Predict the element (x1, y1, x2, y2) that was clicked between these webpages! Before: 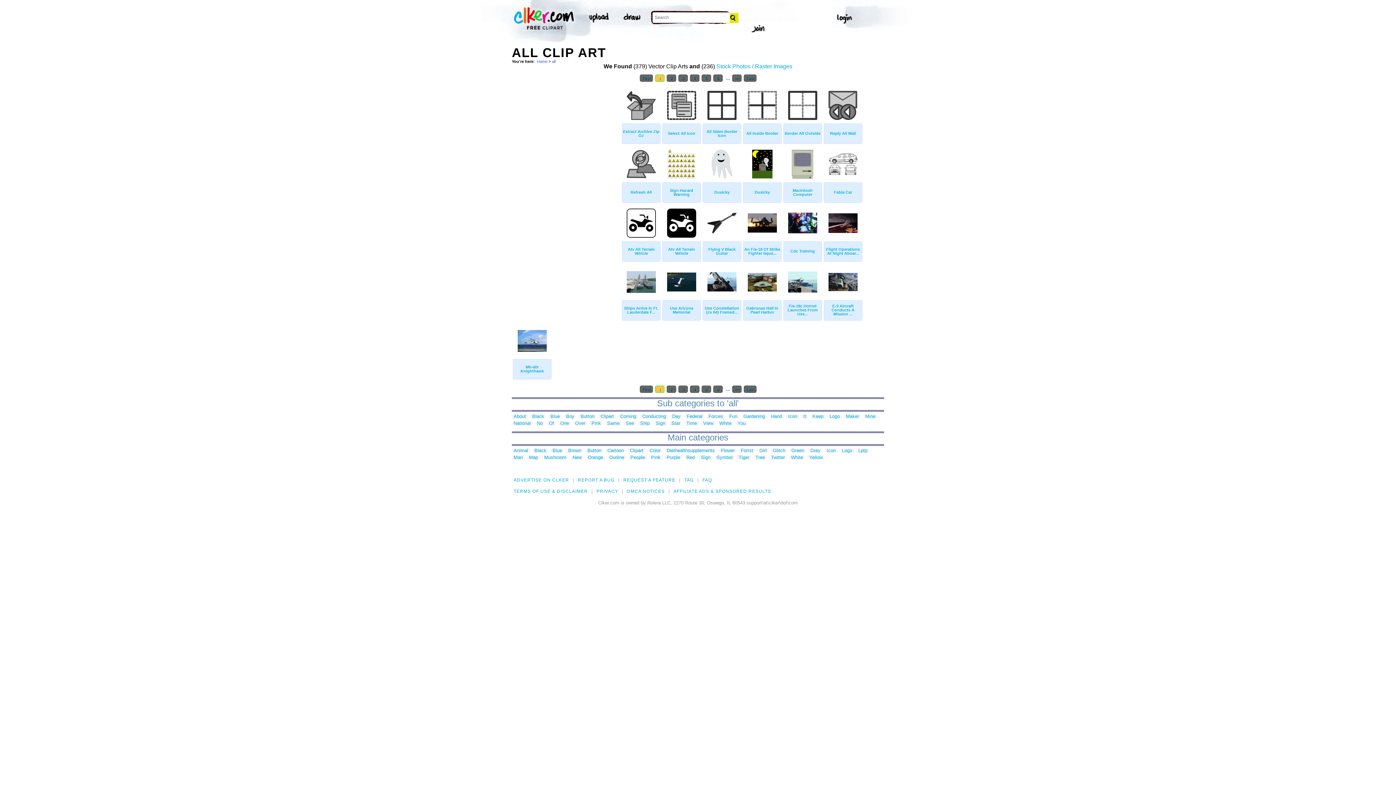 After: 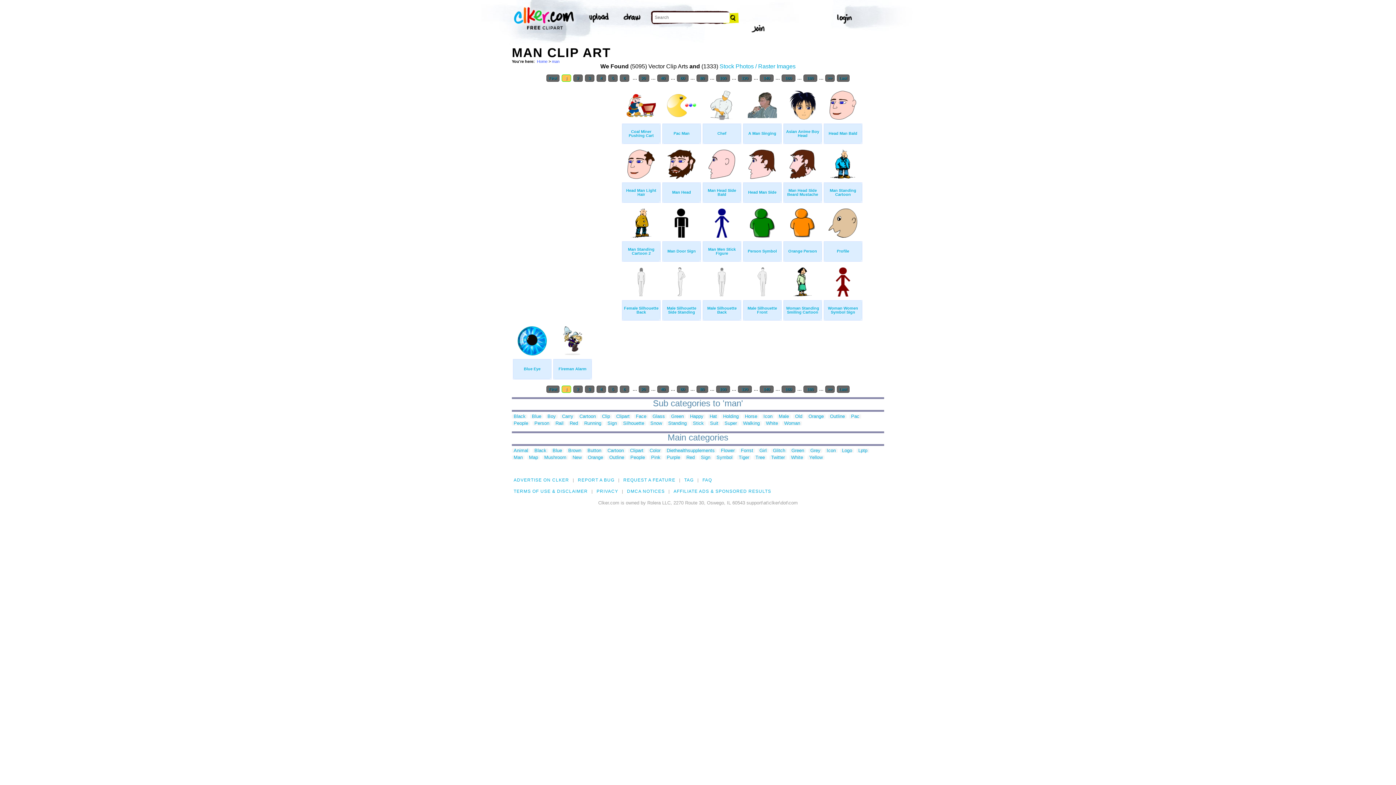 Action: label: Man bbox: (512, 455, 524, 460)